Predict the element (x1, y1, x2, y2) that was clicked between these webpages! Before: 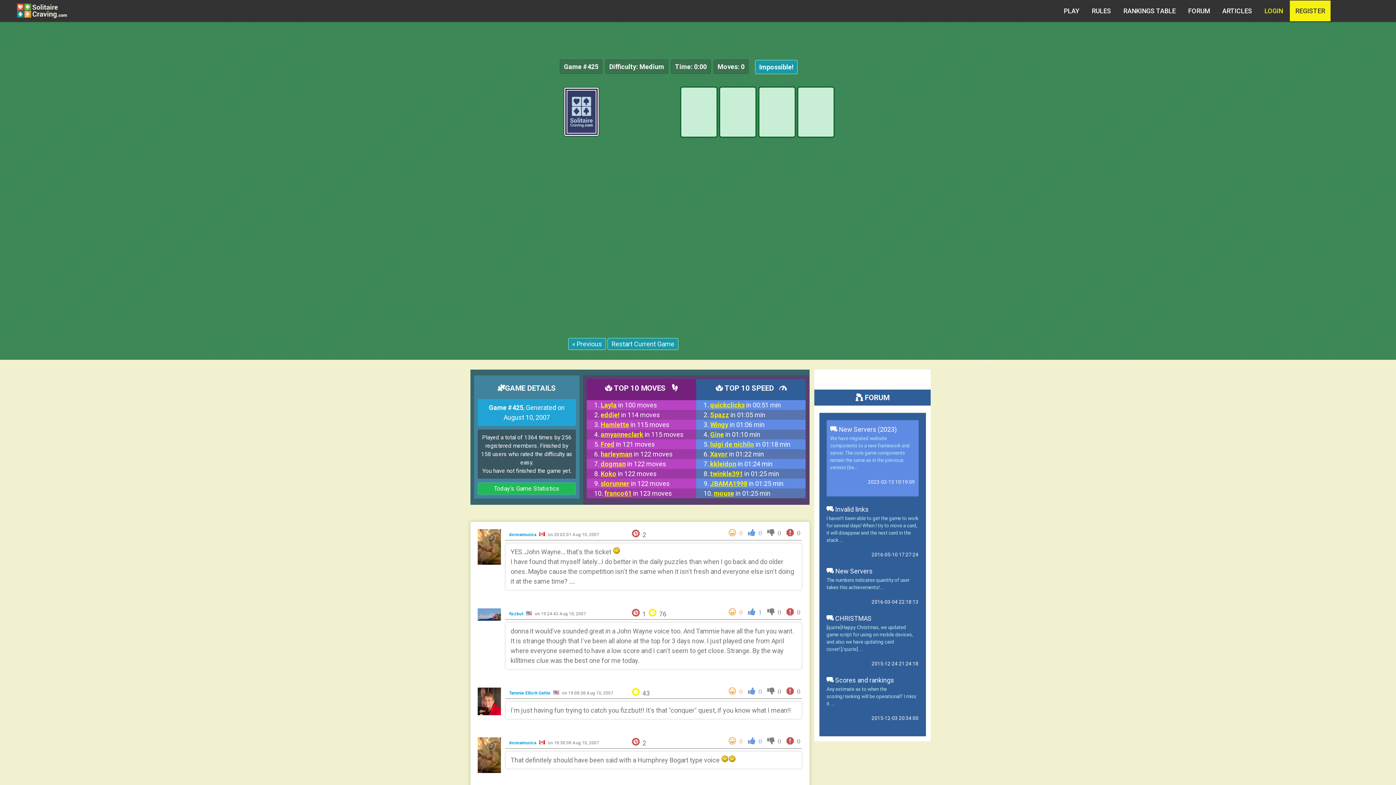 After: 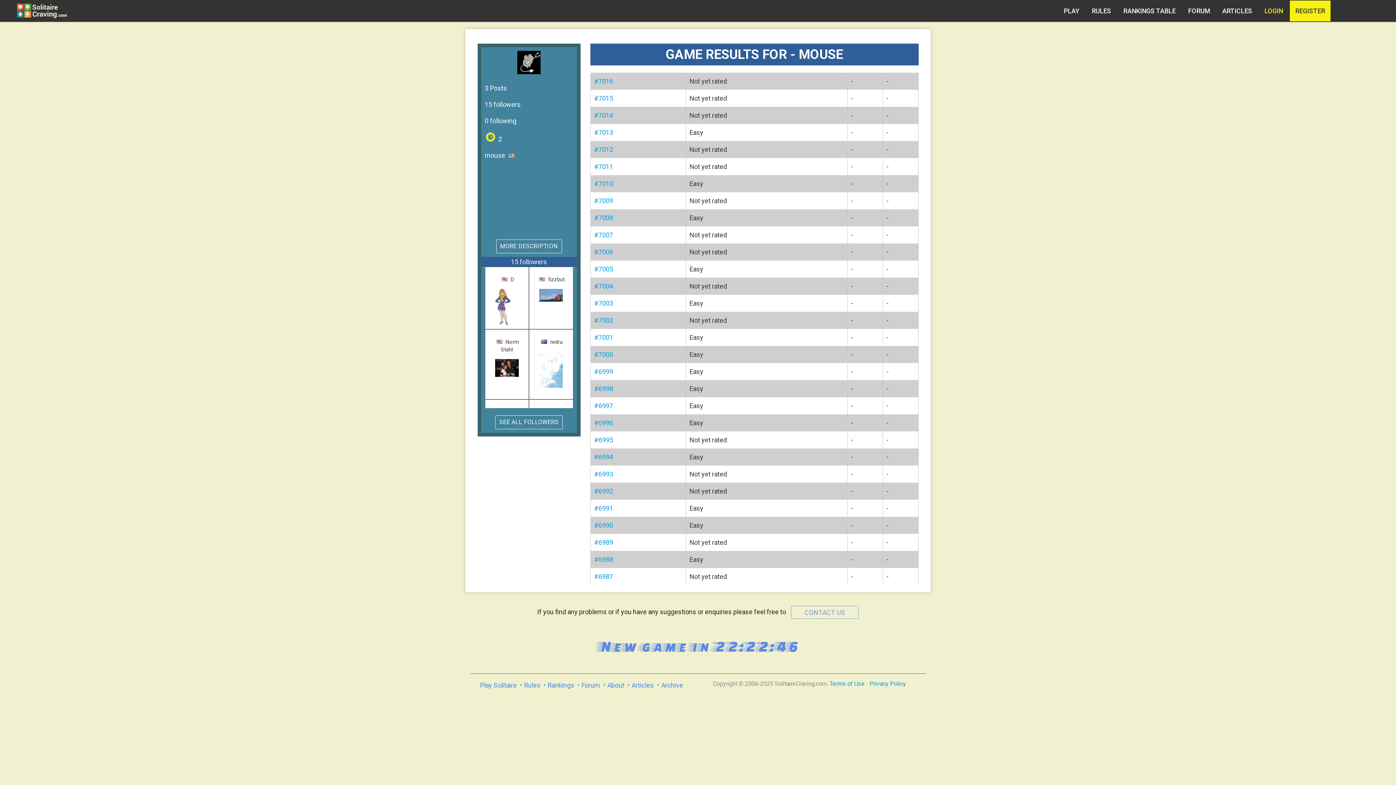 Action: bbox: (713, 489, 770, 497) label: mouse in 01:25 min